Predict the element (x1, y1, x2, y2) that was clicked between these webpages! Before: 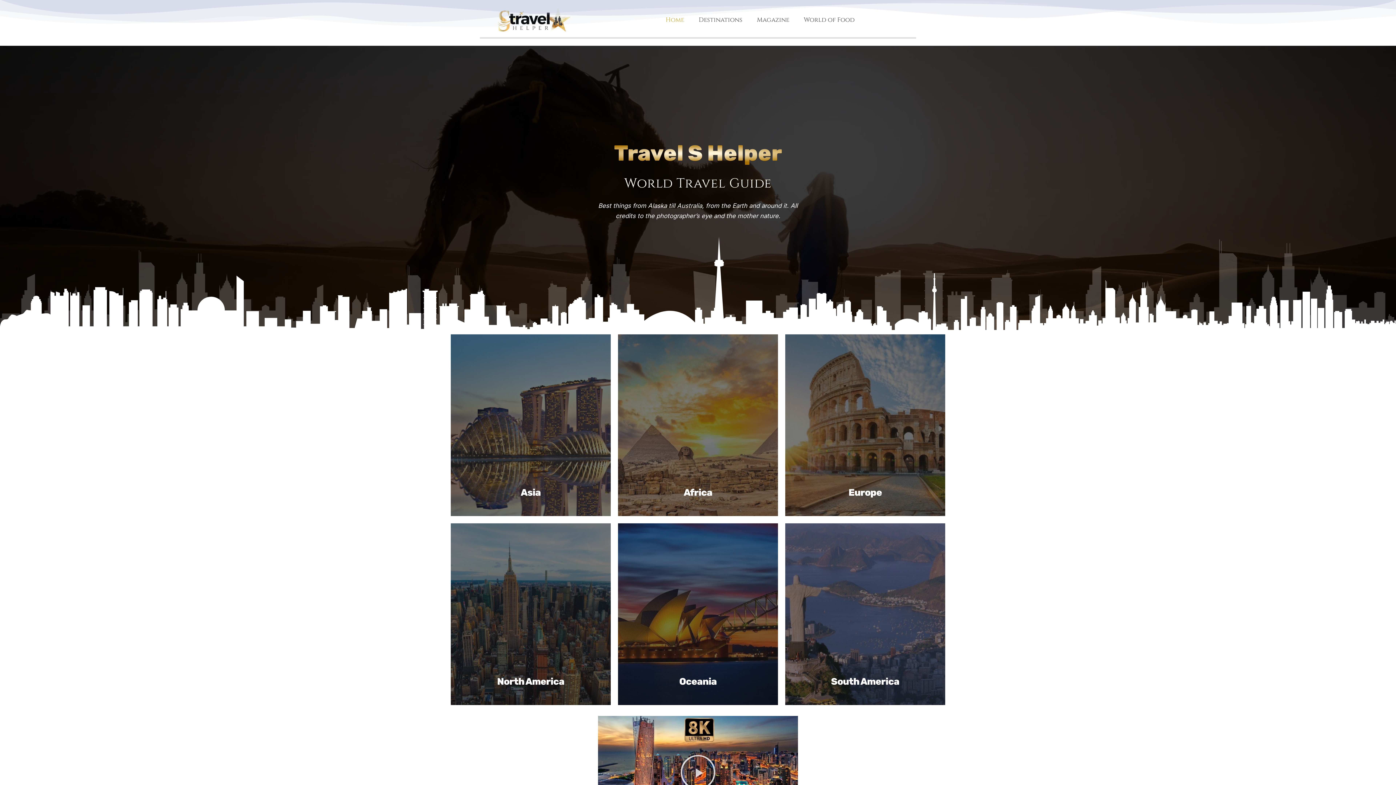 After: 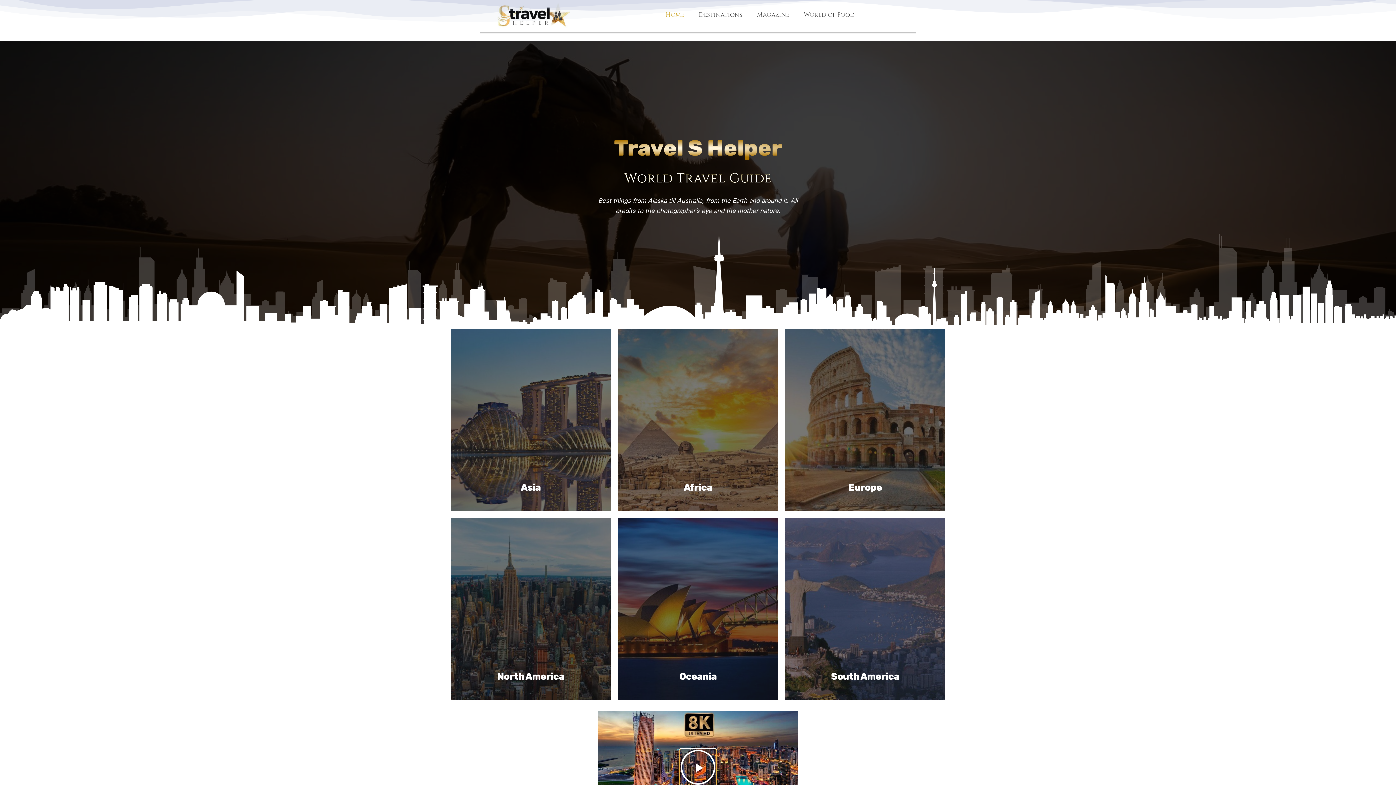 Action: label: Play Video about Dubai In 8k bbox: (680, 754, 716, 790)